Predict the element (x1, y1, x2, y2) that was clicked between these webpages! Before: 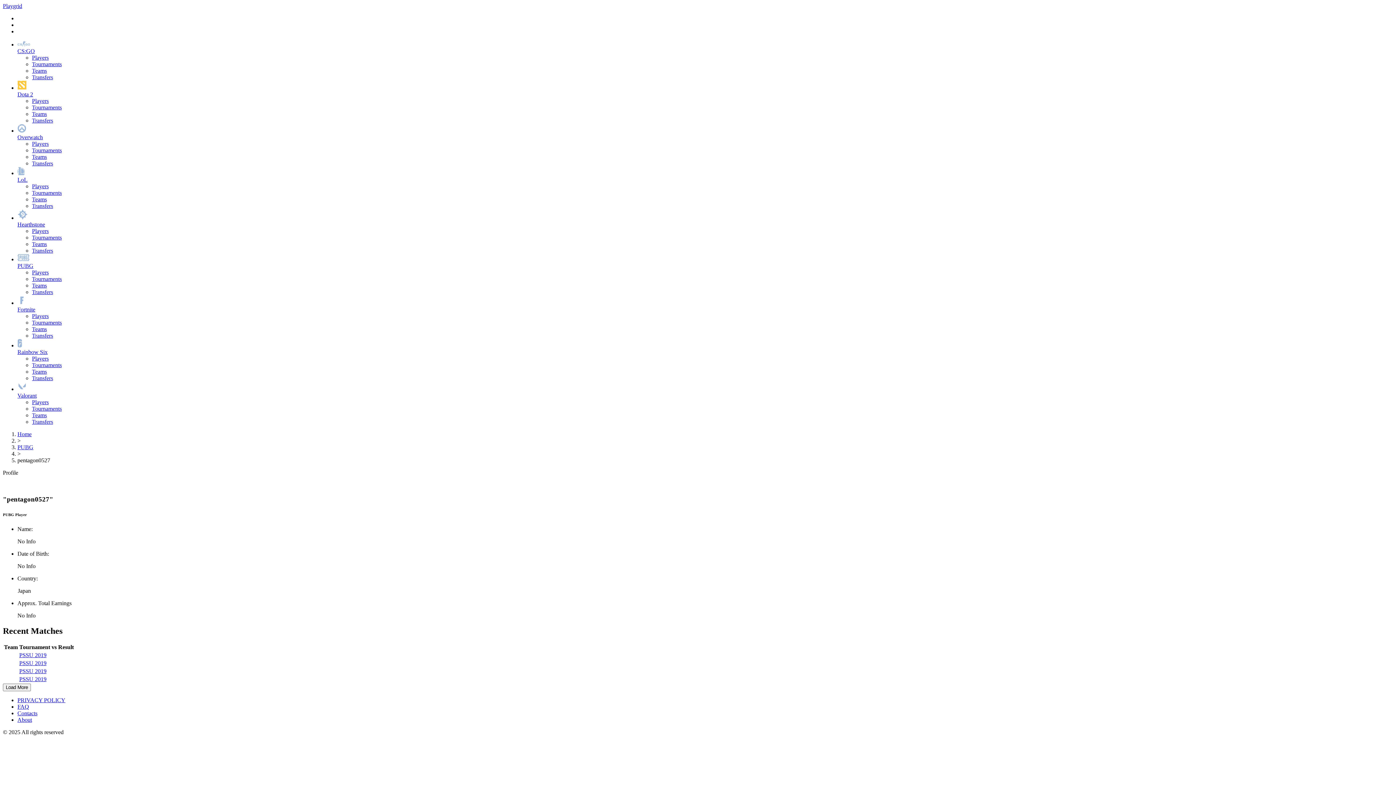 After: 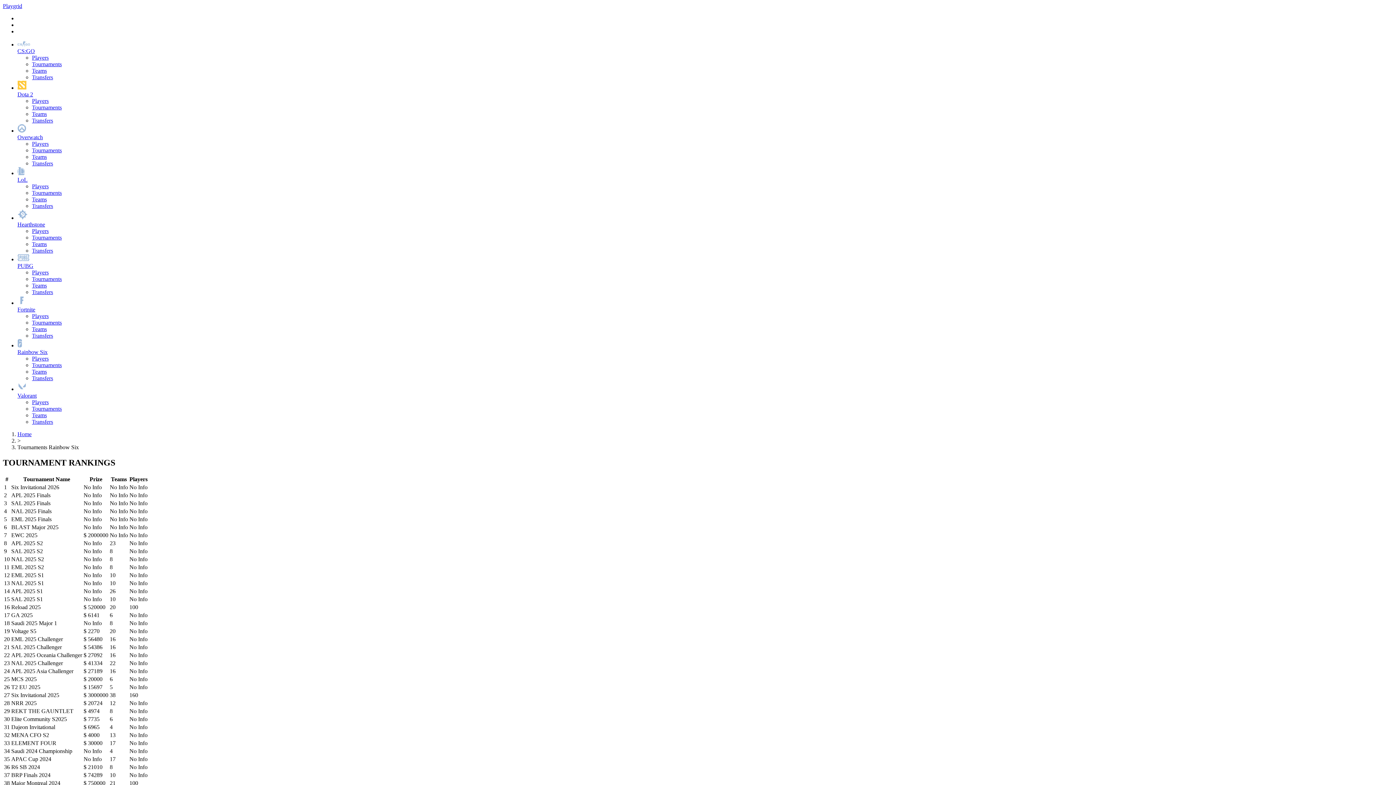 Action: label: Tournaments bbox: (32, 362, 61, 368)